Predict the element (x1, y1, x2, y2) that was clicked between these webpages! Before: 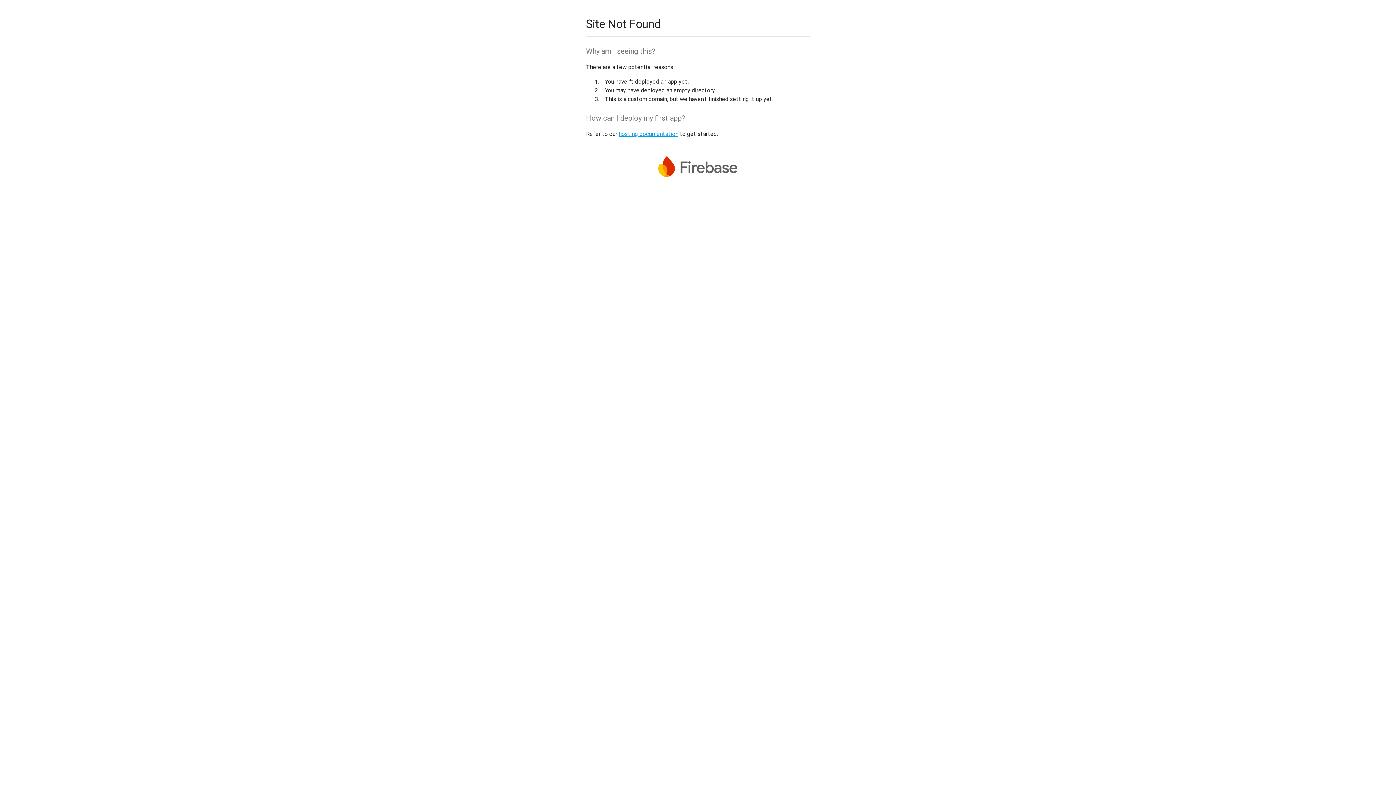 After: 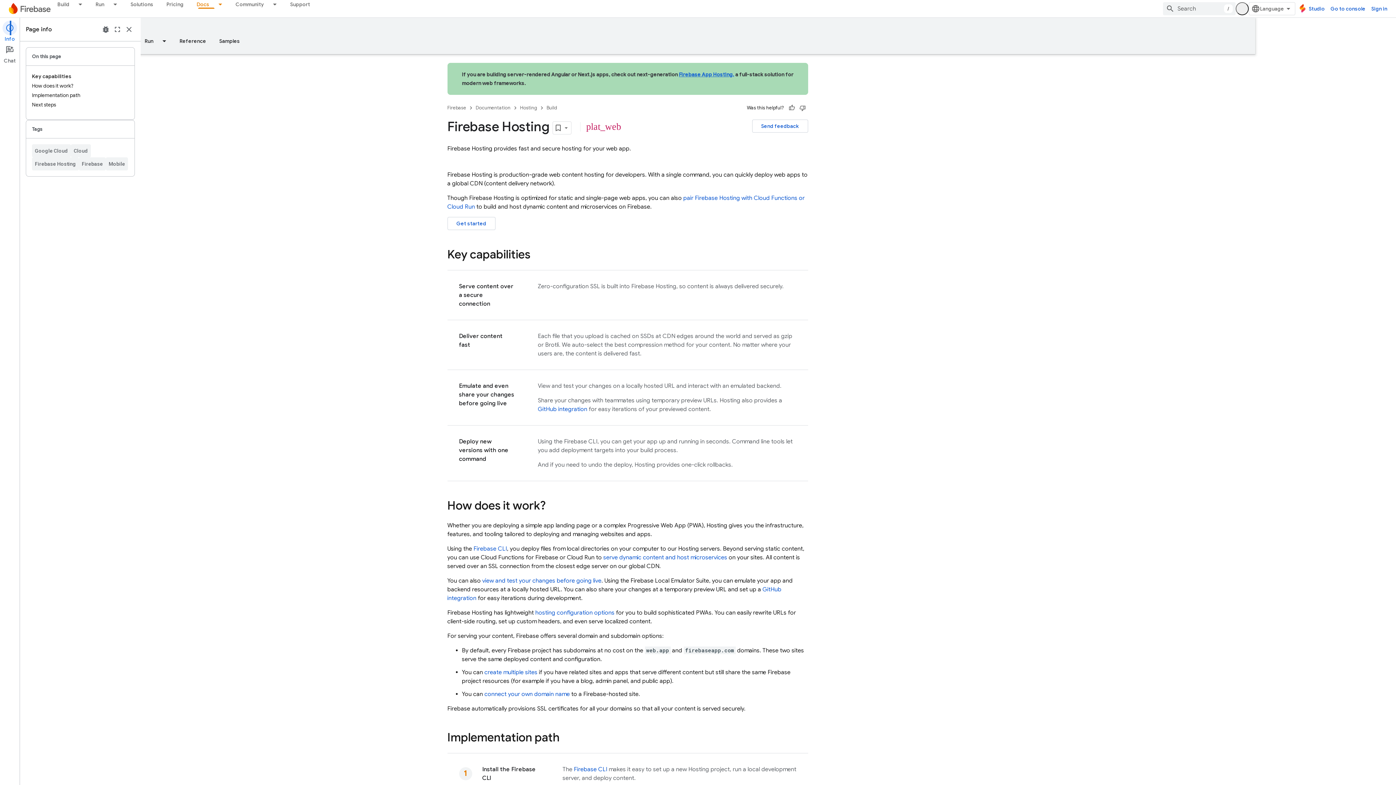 Action: label: hosting documentation bbox: (618, 130, 678, 137)